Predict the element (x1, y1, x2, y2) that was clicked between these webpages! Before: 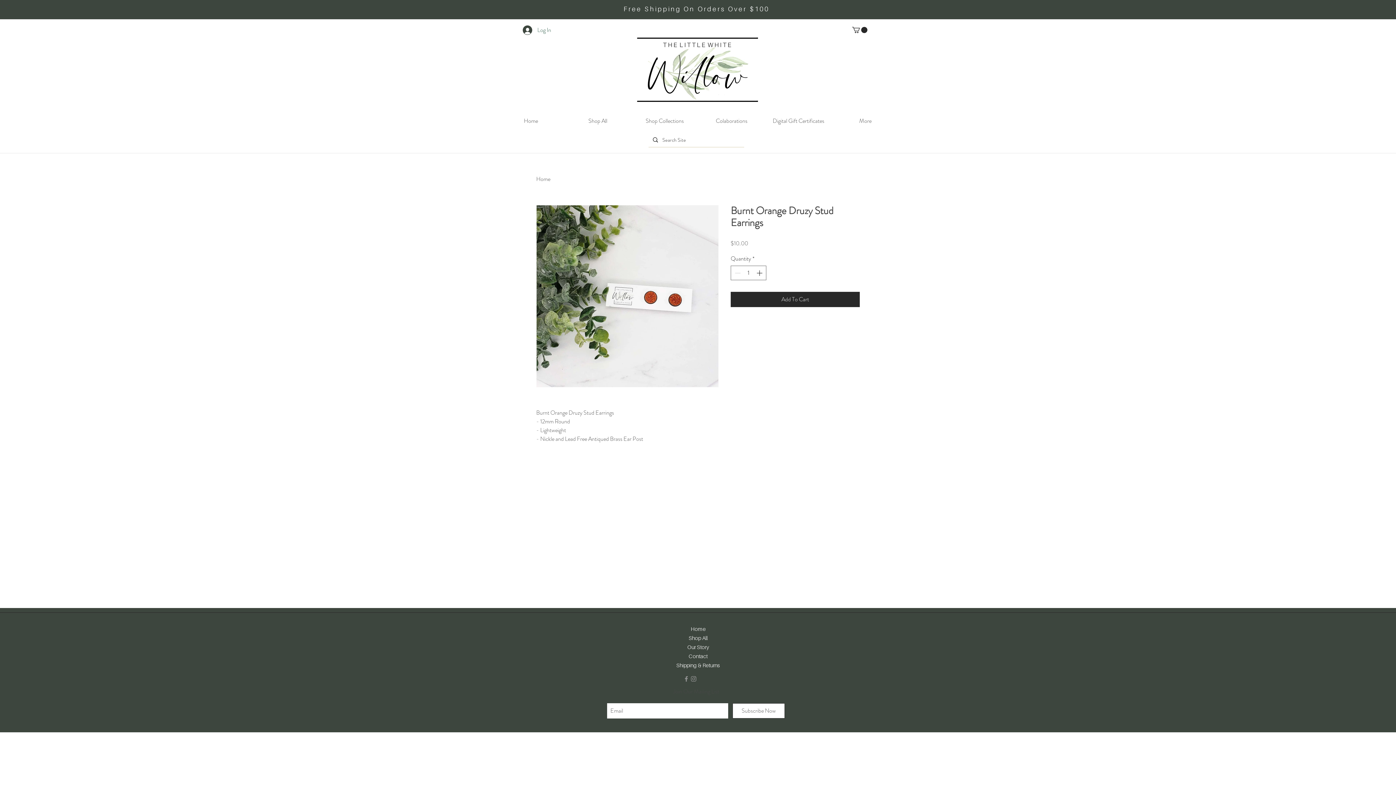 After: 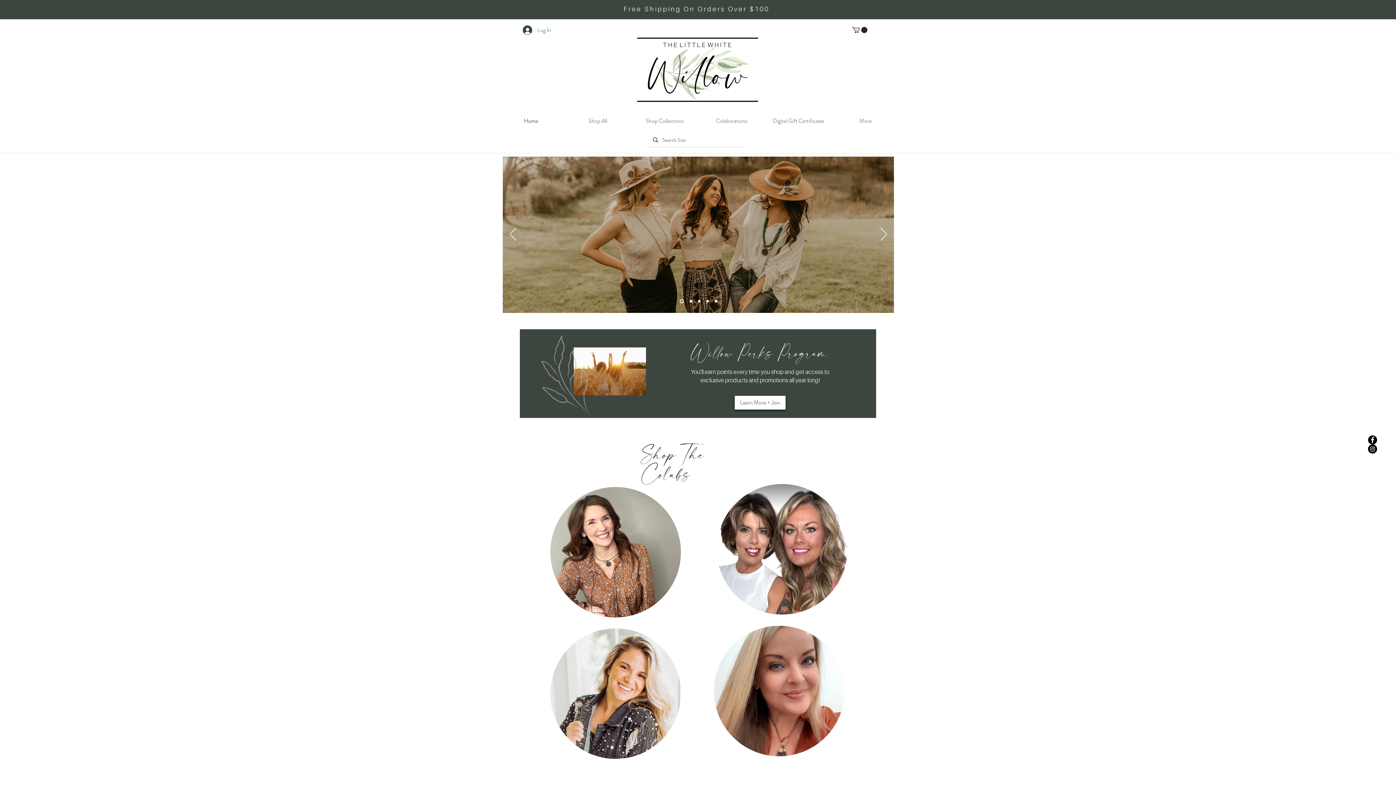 Action: bbox: (687, 644, 709, 650) label: Our Story